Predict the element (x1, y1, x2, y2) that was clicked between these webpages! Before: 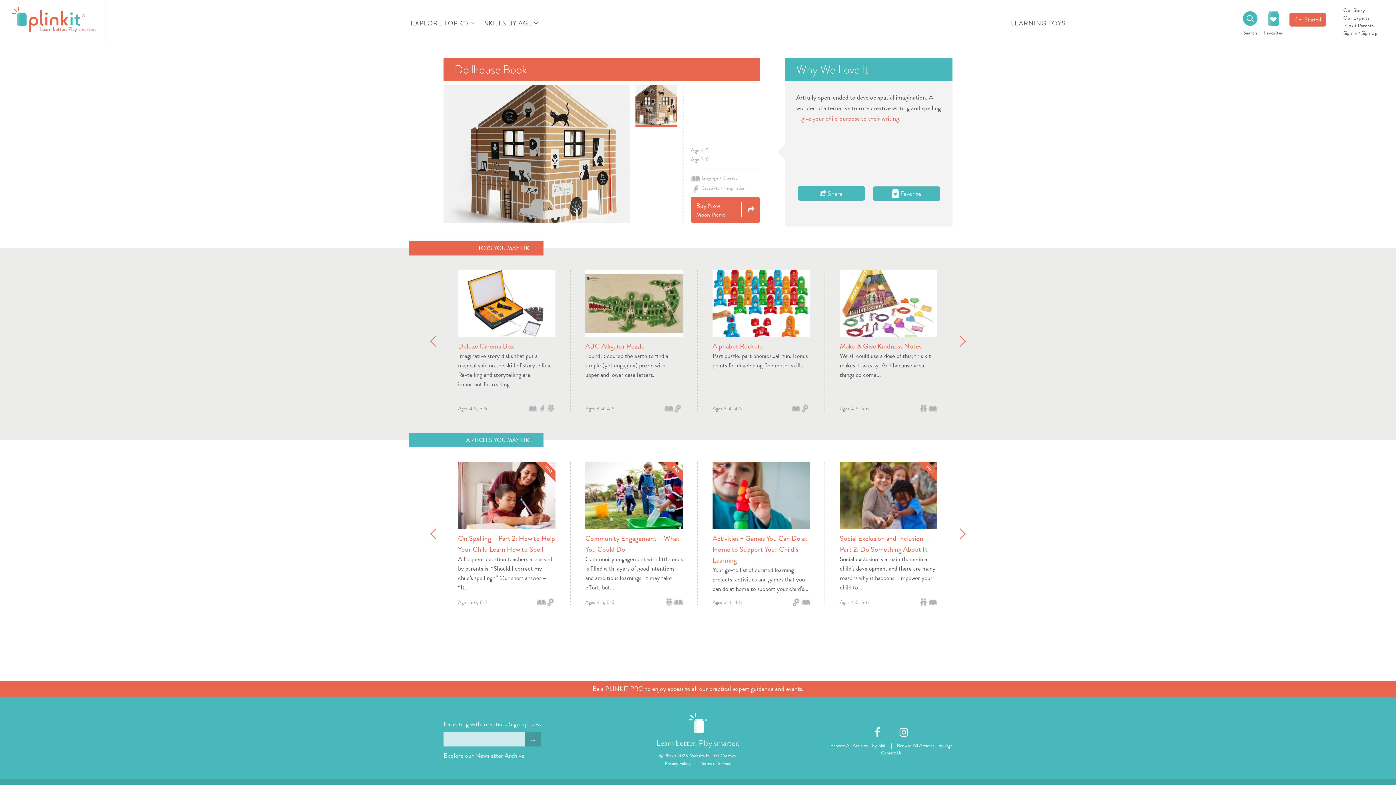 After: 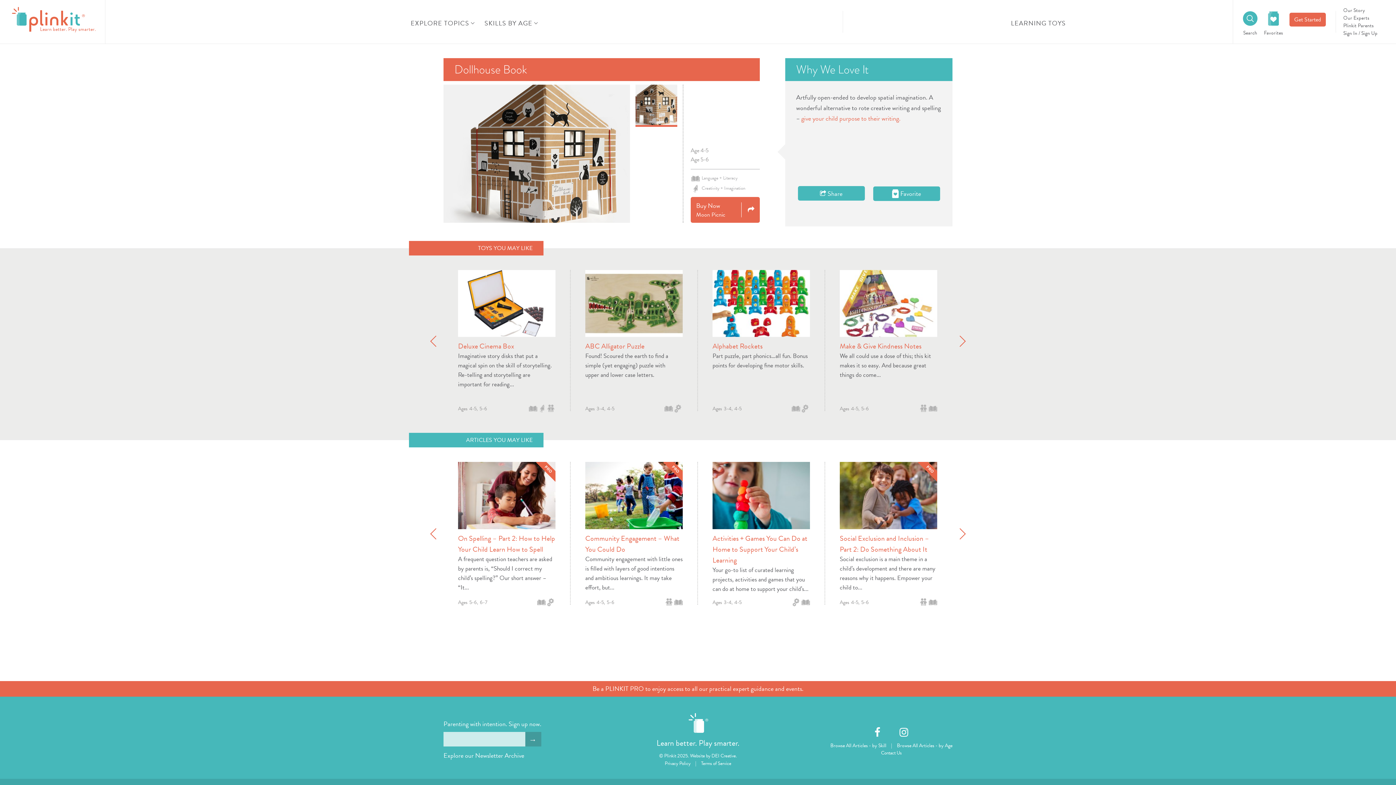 Action: bbox: (443, 84, 630, 222)